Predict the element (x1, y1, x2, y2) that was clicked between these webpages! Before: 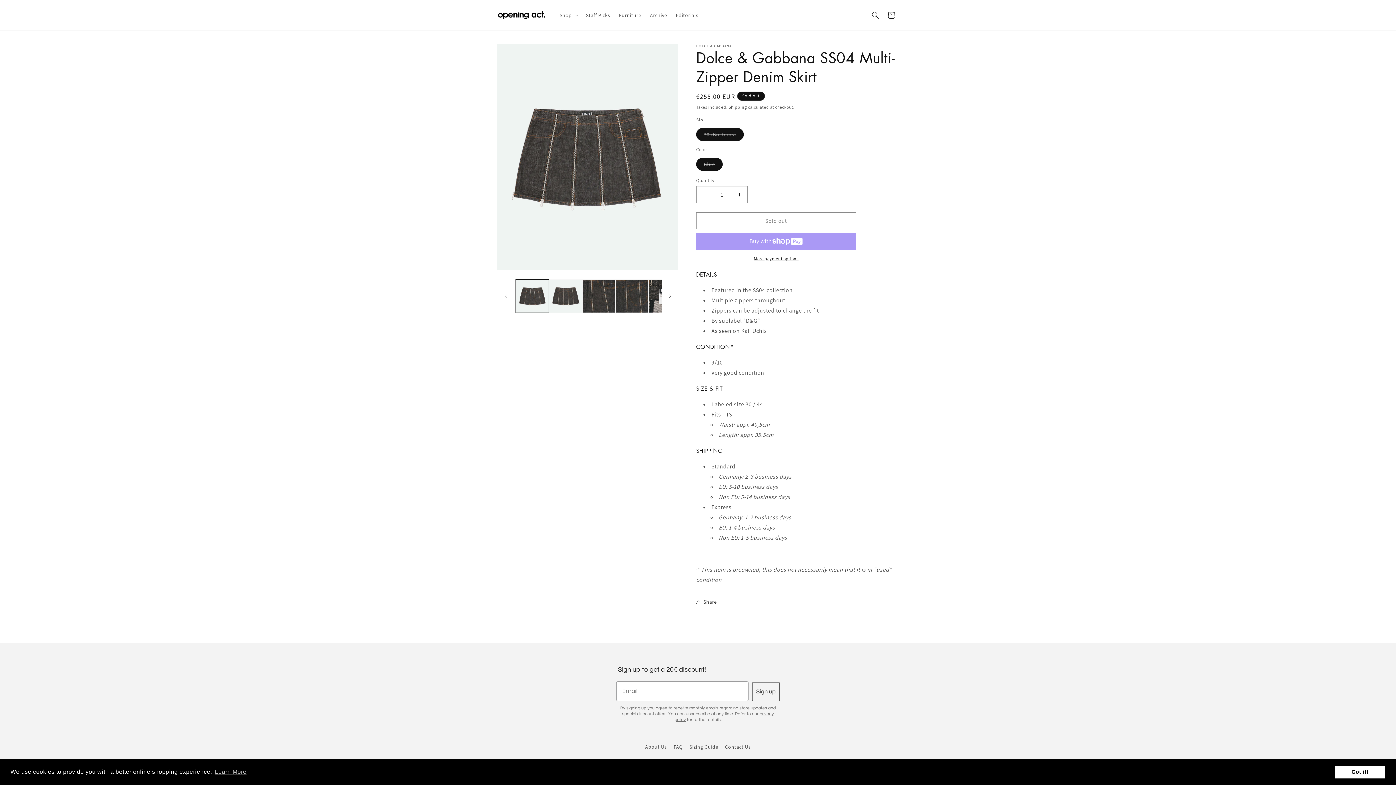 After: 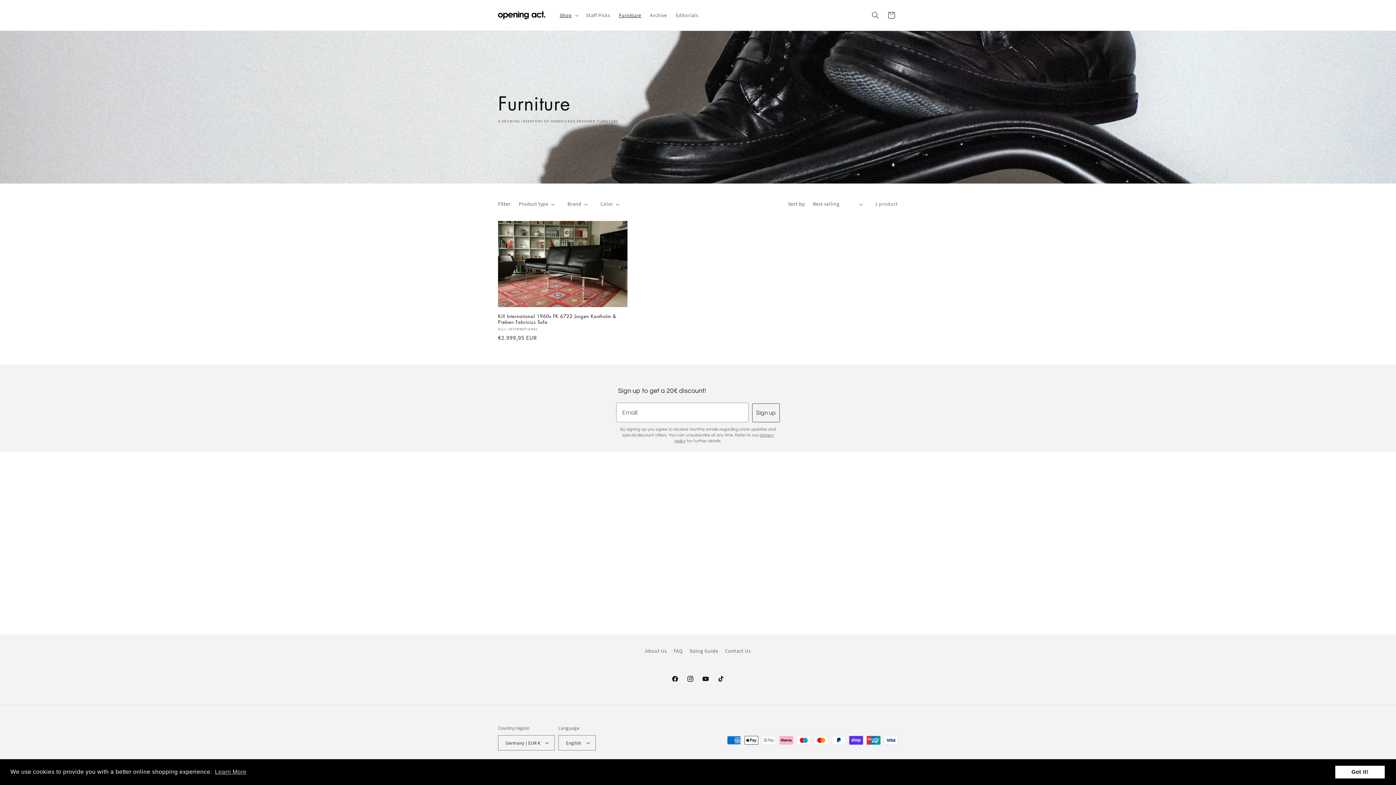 Action: label: Furniture bbox: (614, 7, 645, 22)